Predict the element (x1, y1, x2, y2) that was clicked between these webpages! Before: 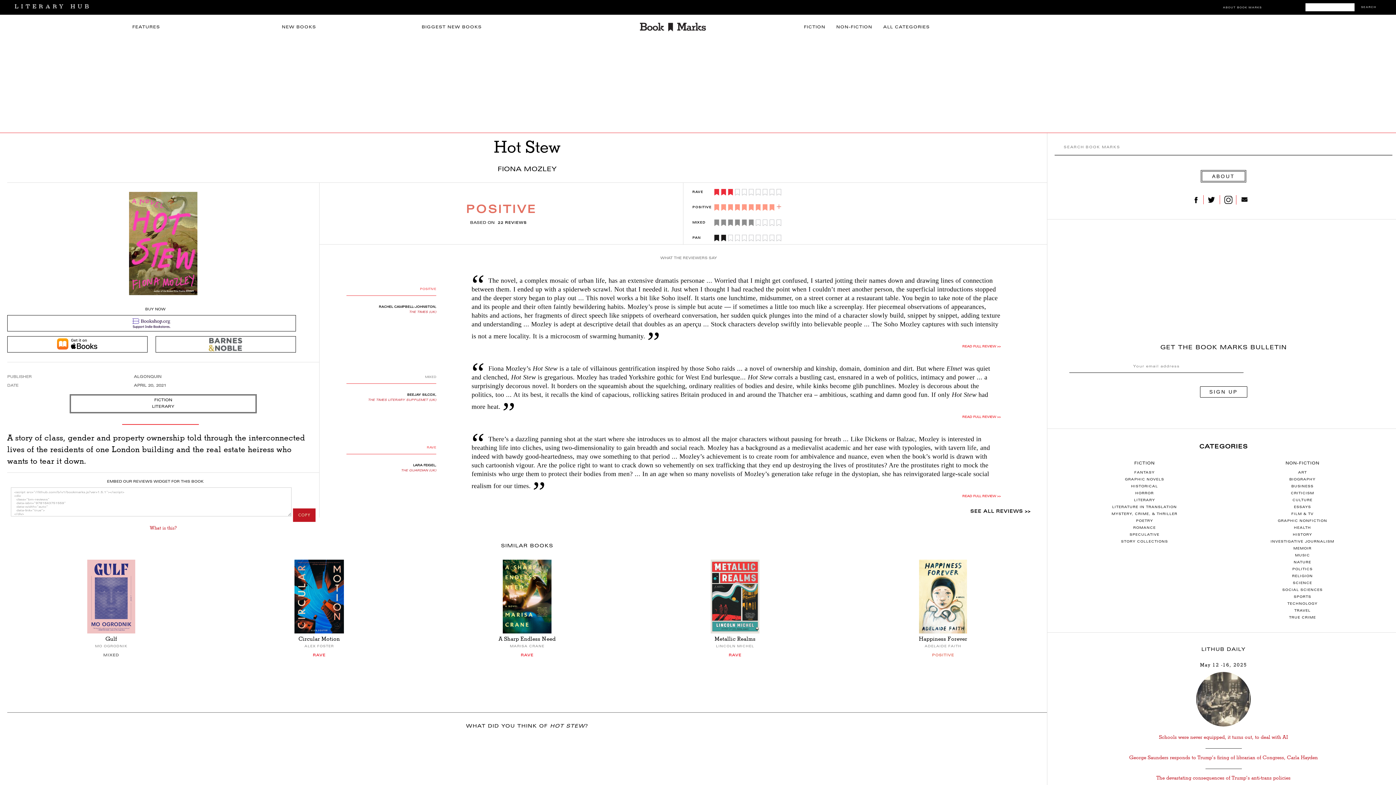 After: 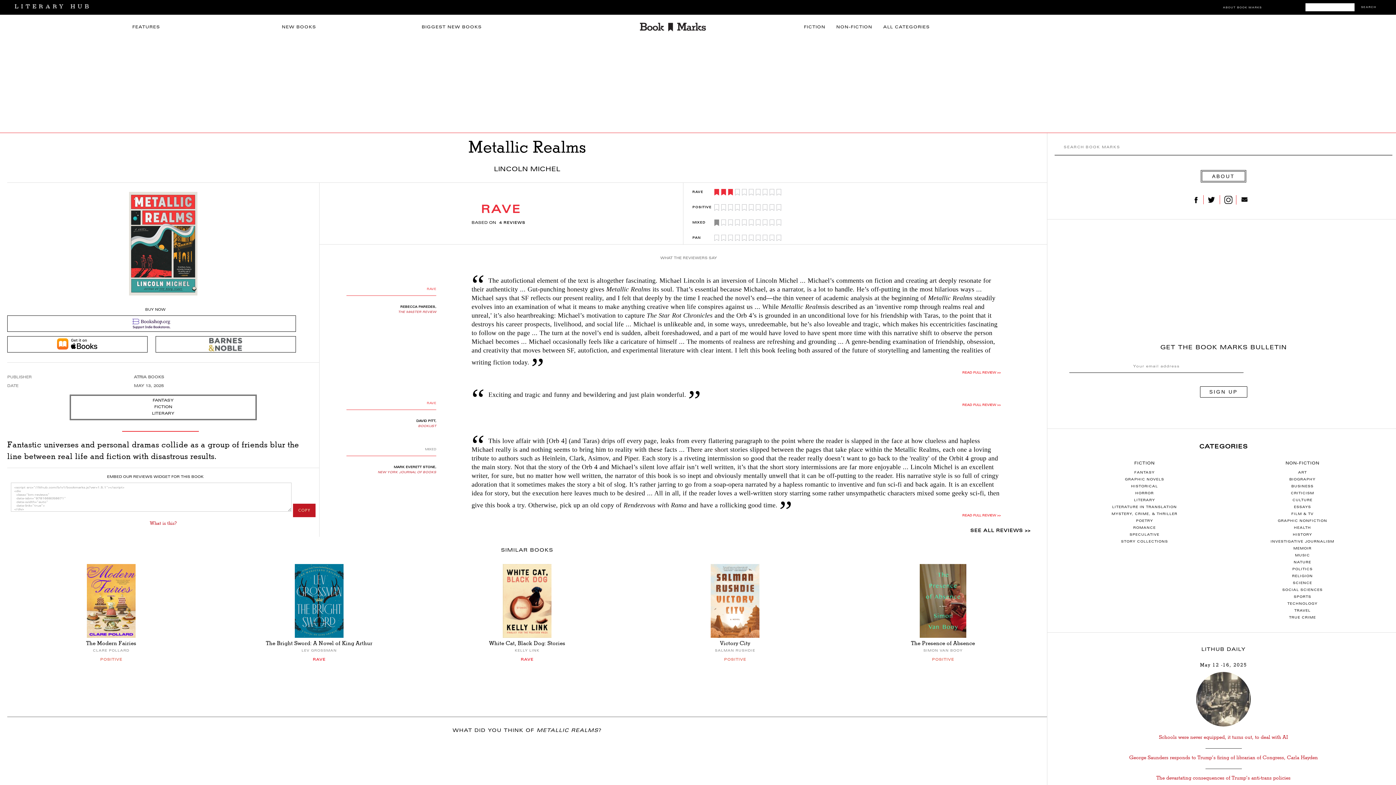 Action: label: Metallic Realms
LINCOLN MICHEL
RAVE

 bbox: (634, 559, 835, 657)